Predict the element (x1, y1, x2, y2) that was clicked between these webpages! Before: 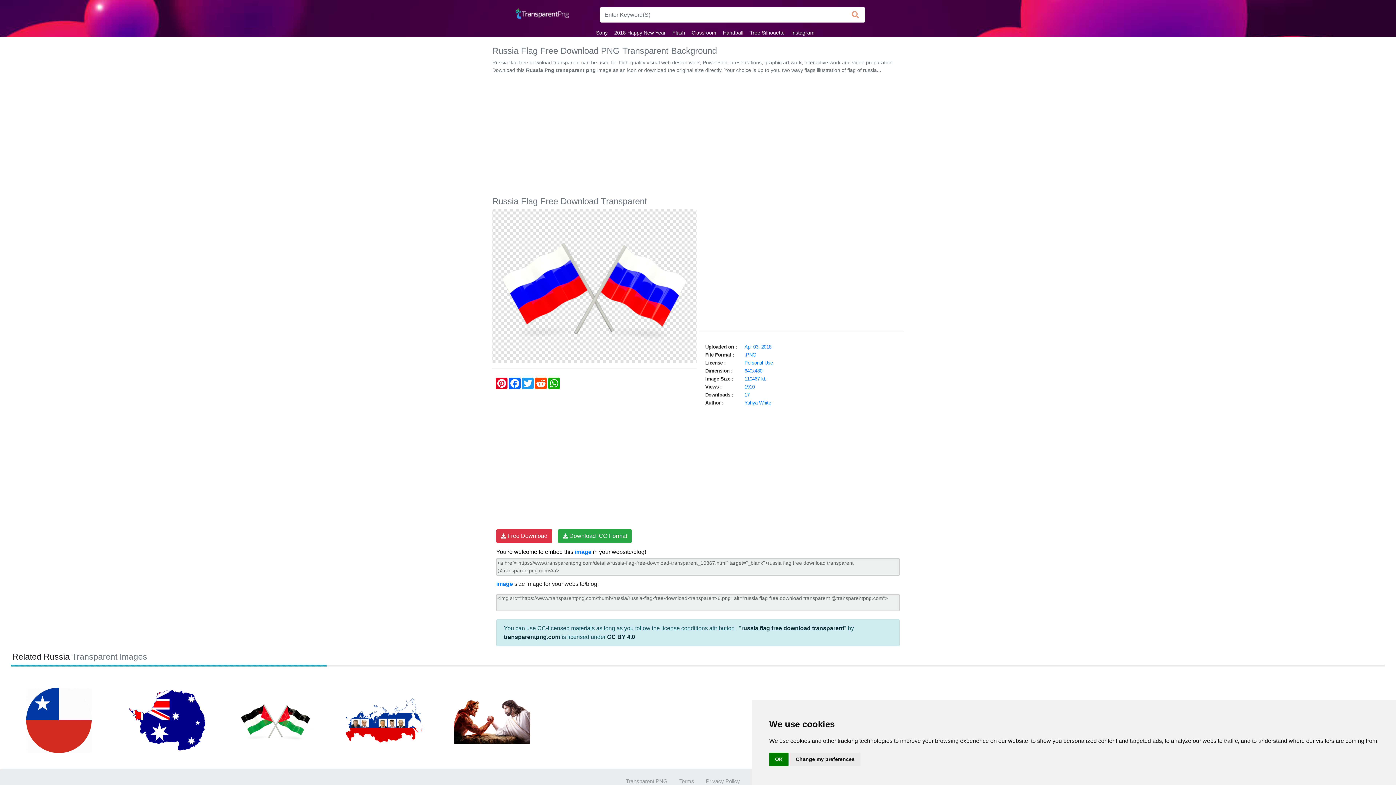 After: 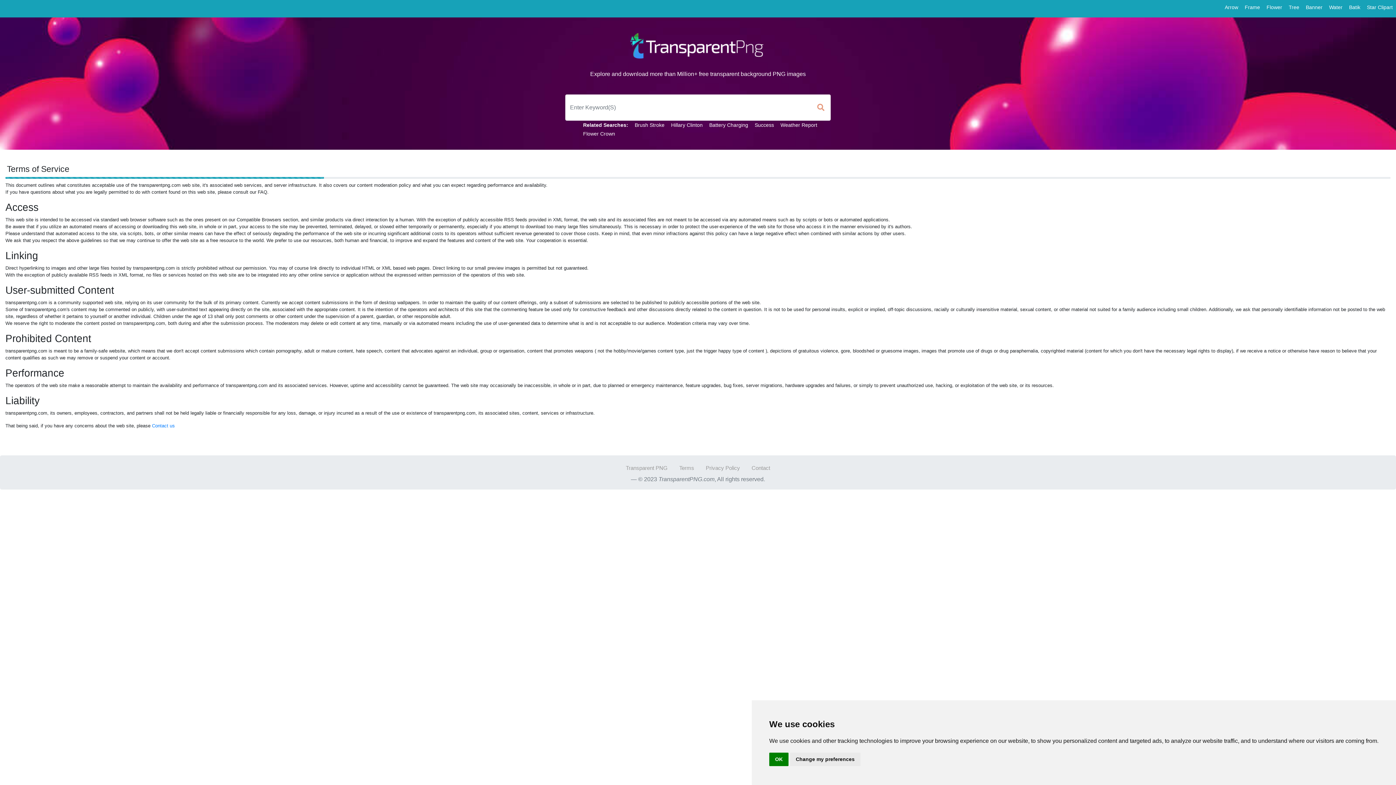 Action: label: Terms bbox: (673, 774, 700, 788)